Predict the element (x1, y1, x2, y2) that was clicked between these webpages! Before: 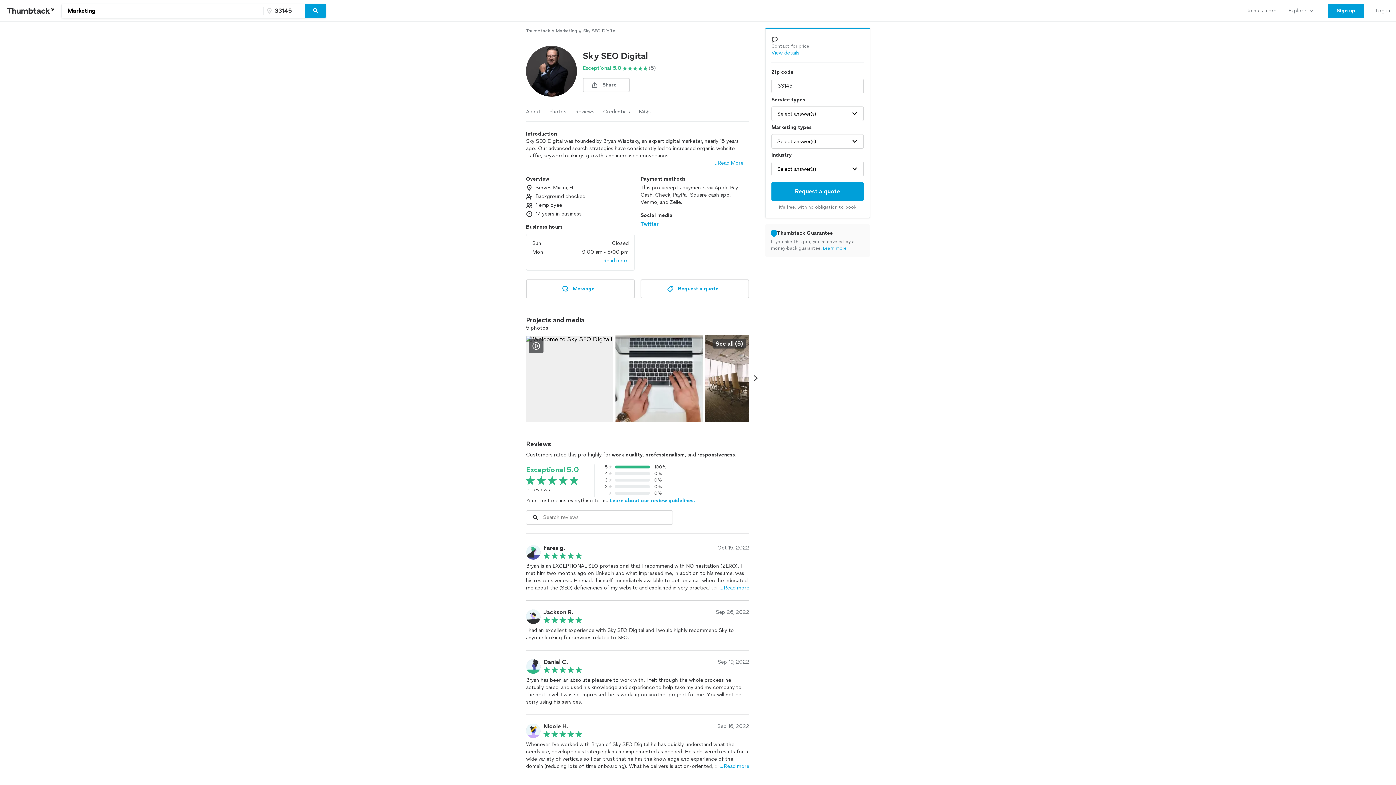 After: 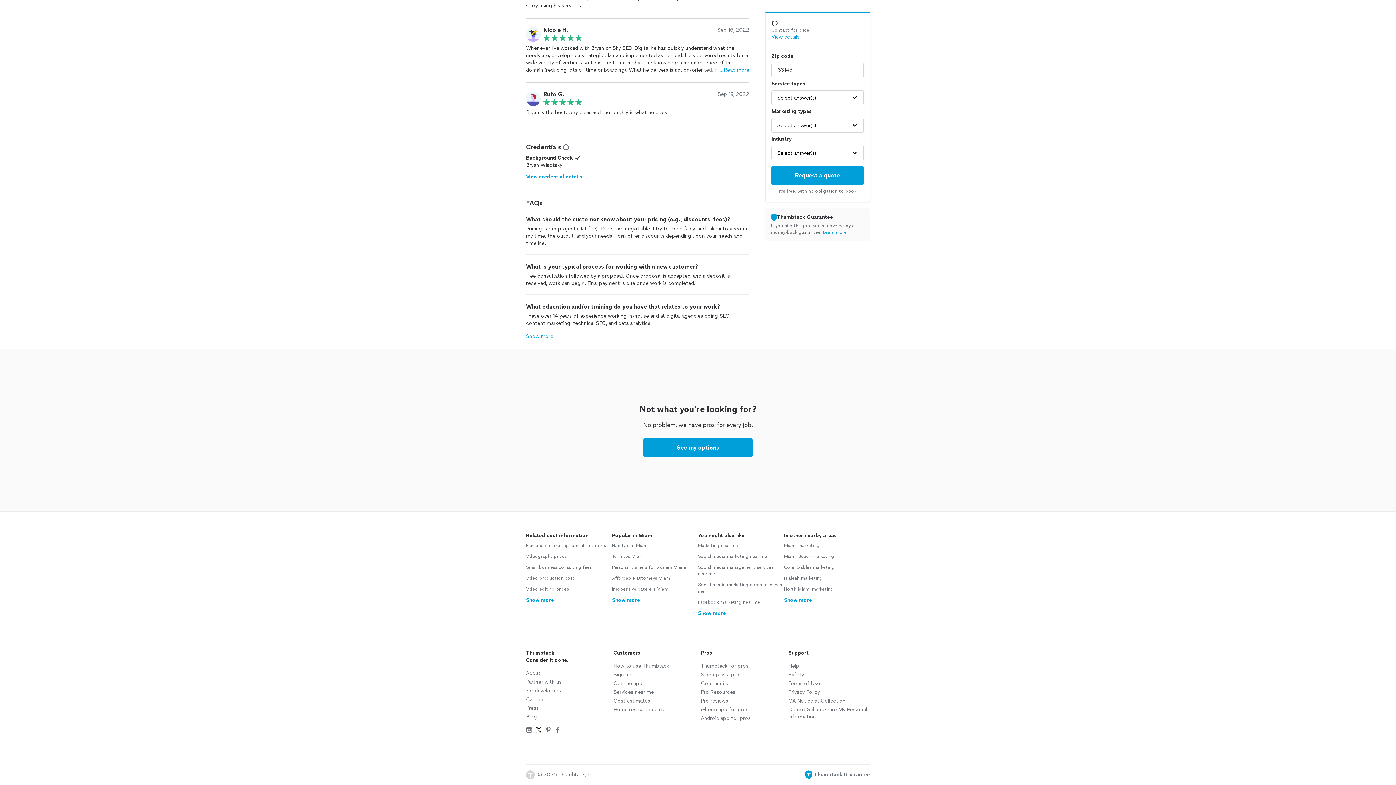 Action: label: FAQs bbox: (638, 108, 650, 115)